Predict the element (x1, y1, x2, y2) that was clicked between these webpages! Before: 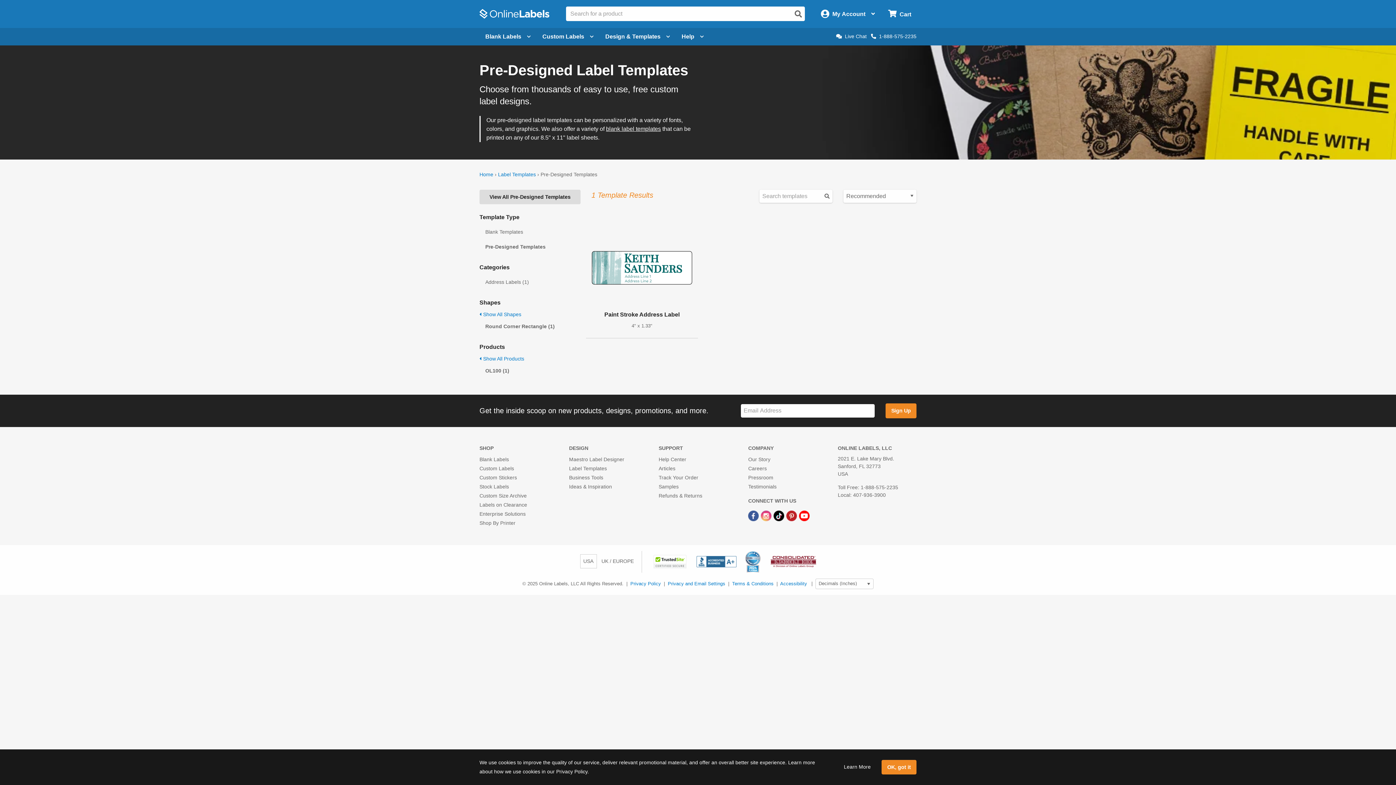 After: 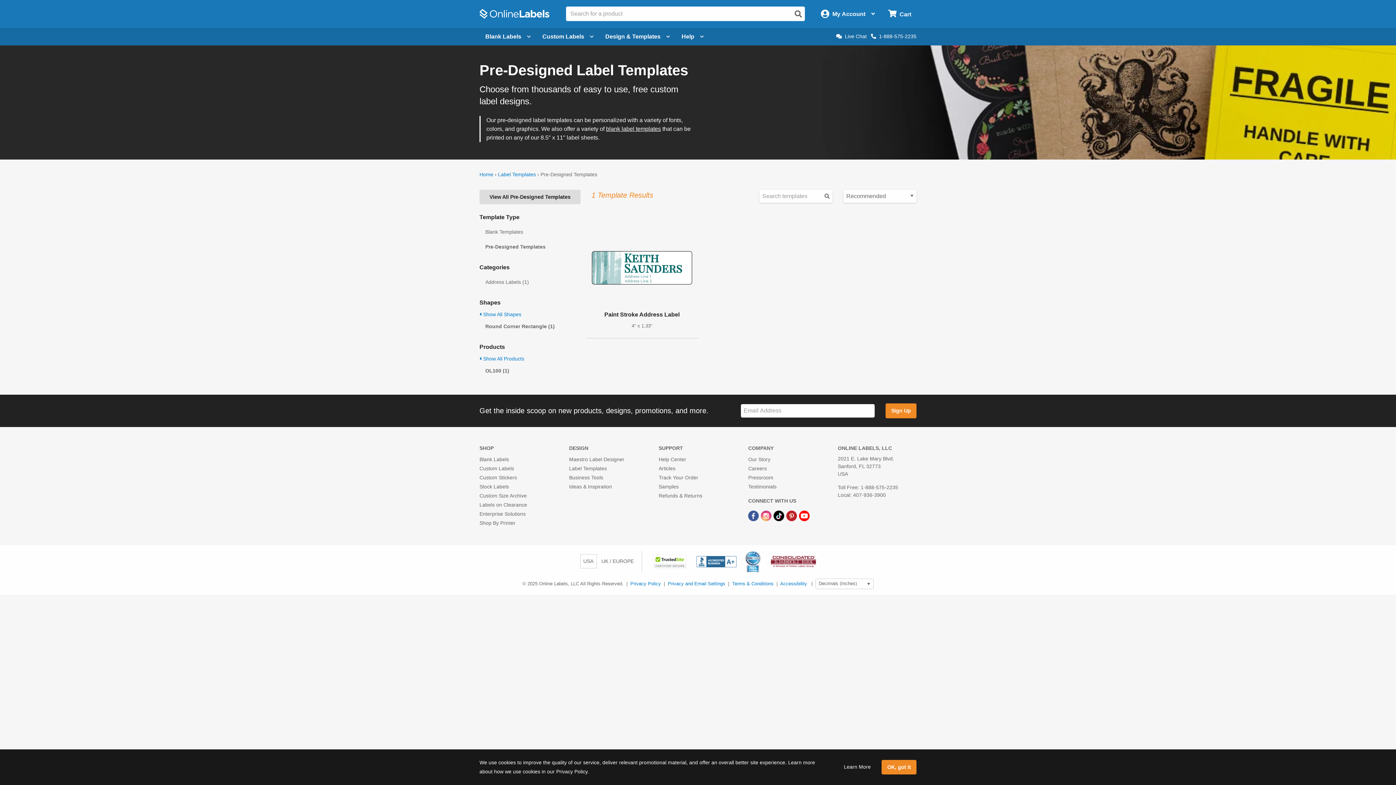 Action: bbox: (761, 512, 773, 518) label: Instagram Link